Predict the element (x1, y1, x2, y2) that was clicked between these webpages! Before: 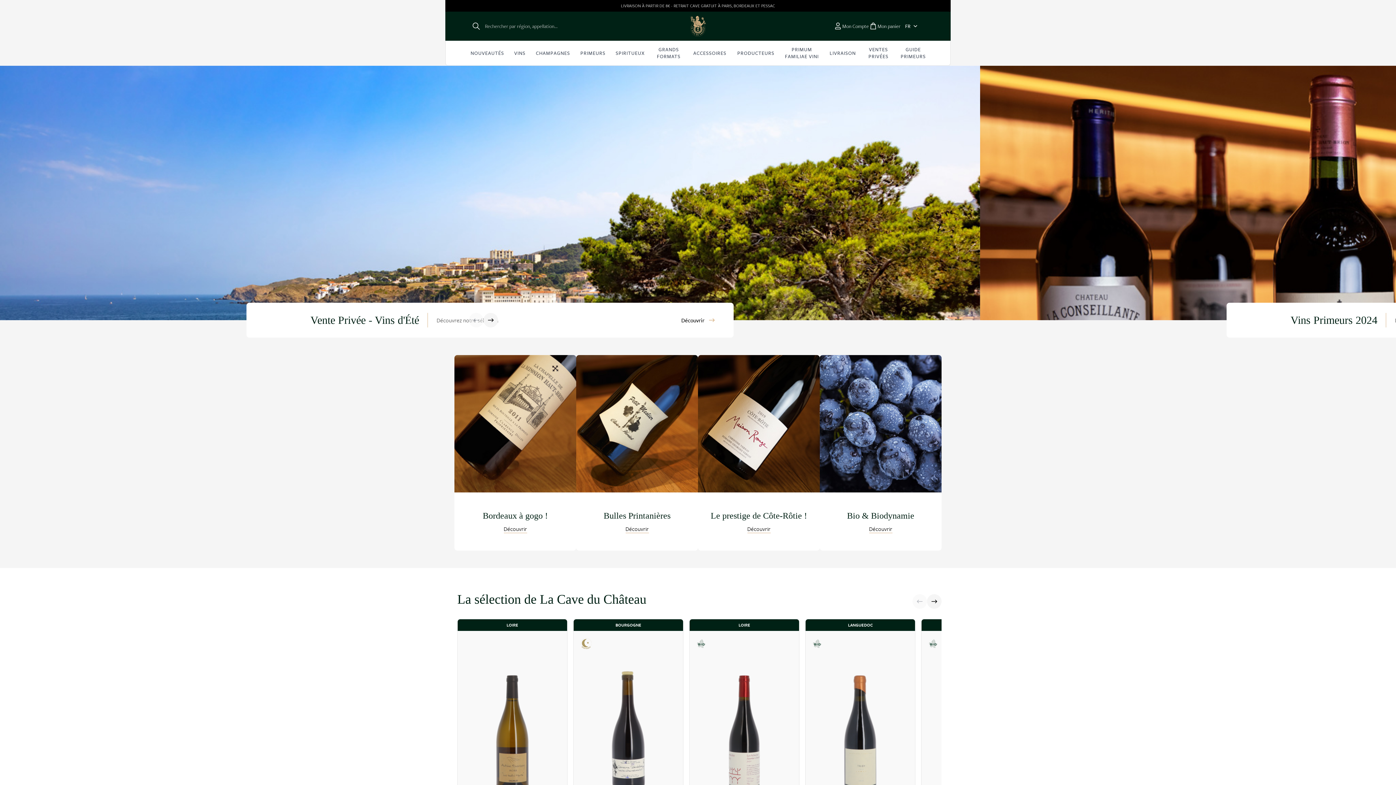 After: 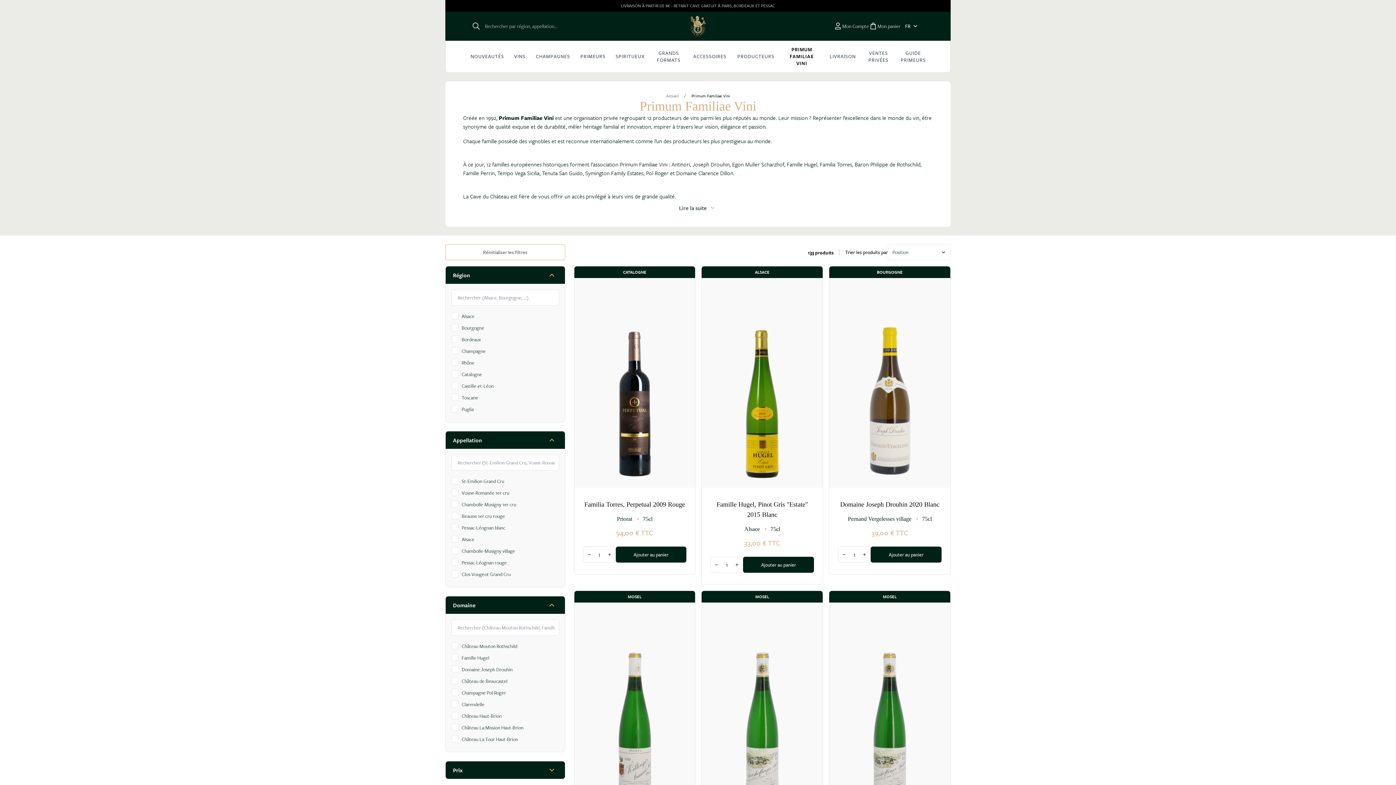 Action: label: PRIMUM FAMILIAE VINI bbox: (779, 41, 824, 65)